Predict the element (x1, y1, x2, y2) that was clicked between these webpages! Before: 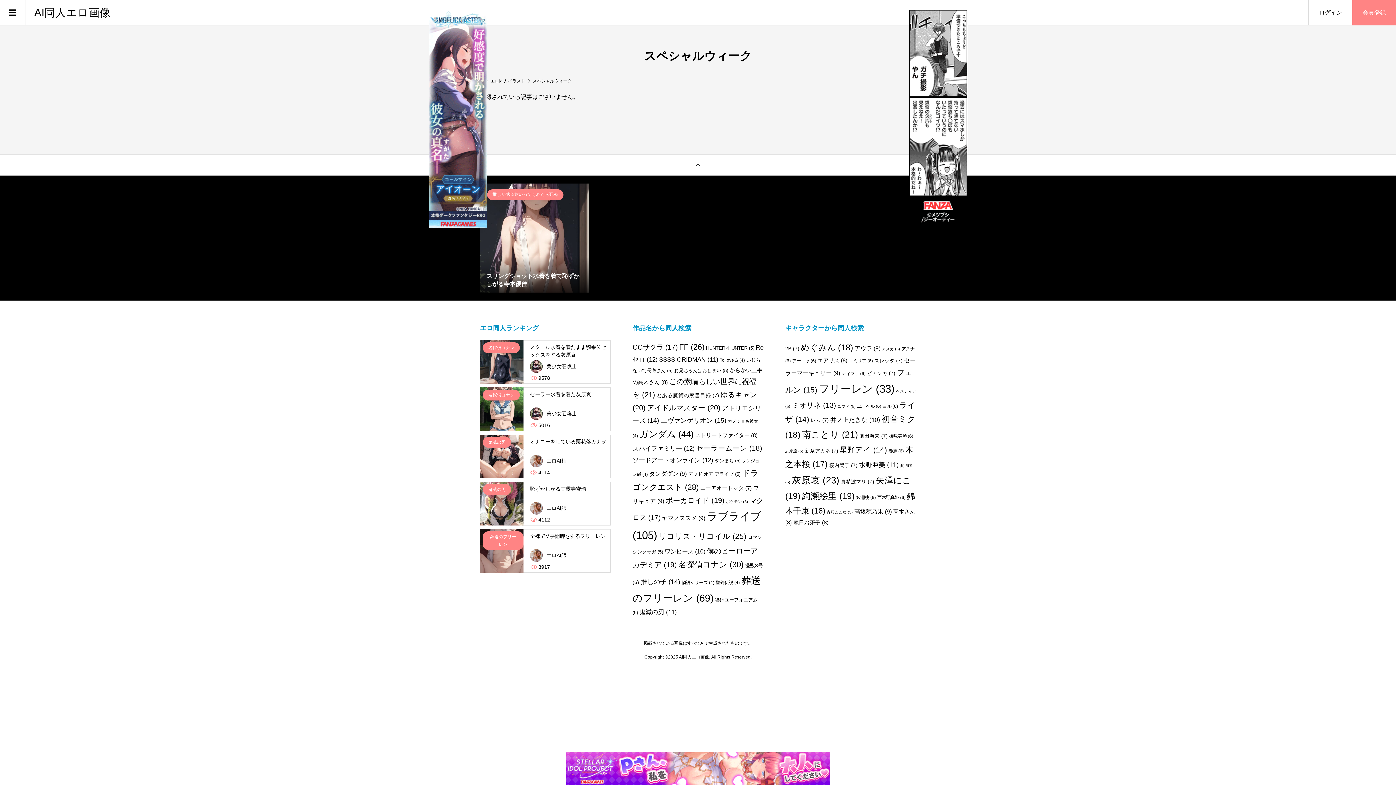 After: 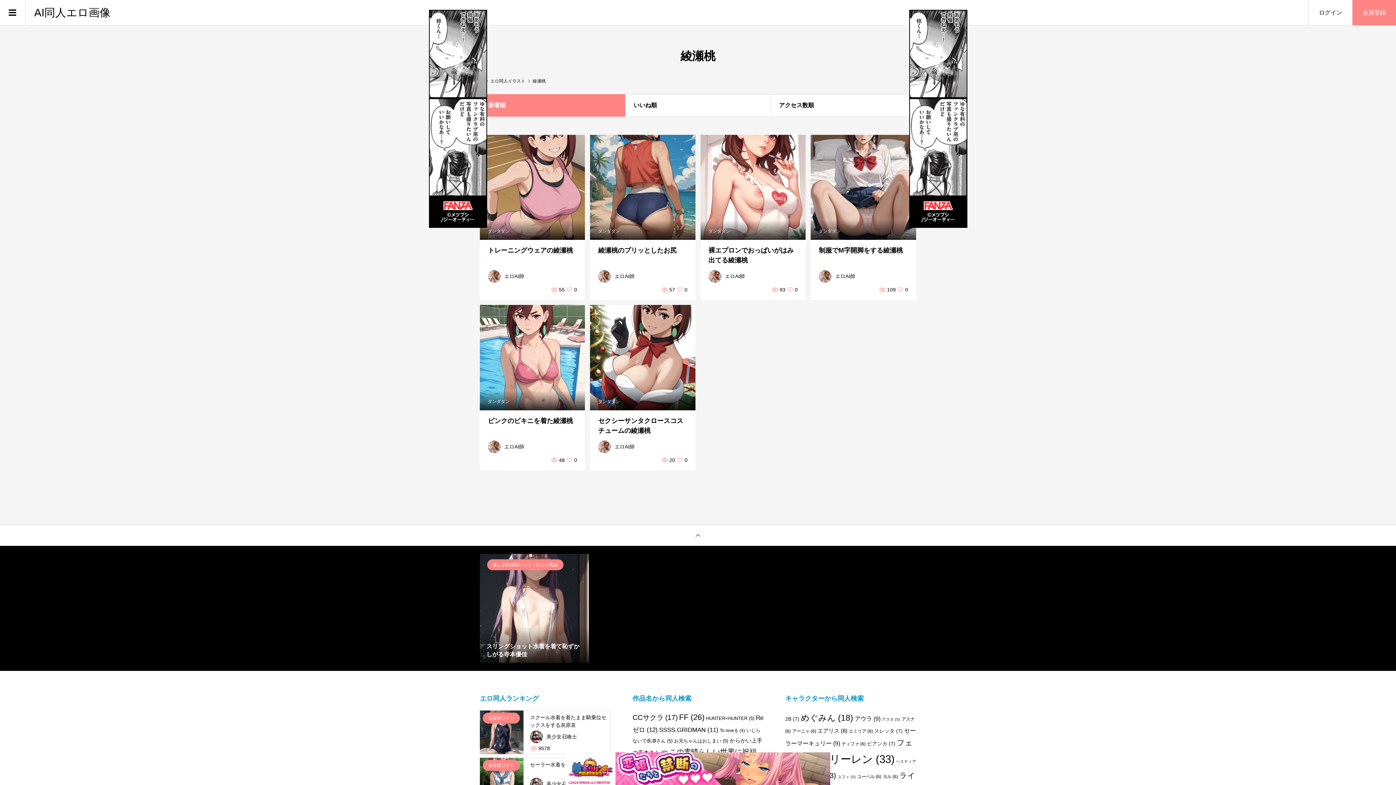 Action: bbox: (856, 495, 876, 500) label: 綾瀬桃 (6個の項目)